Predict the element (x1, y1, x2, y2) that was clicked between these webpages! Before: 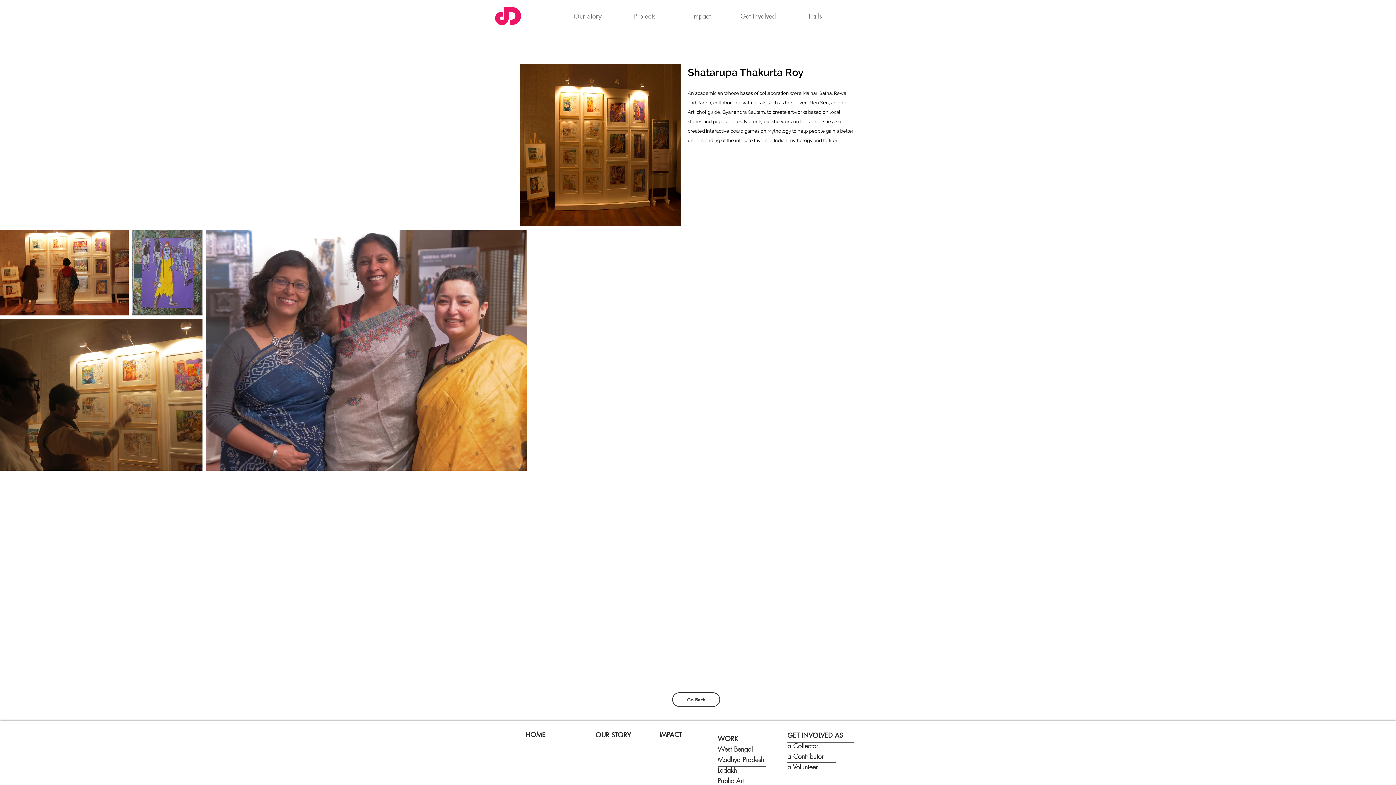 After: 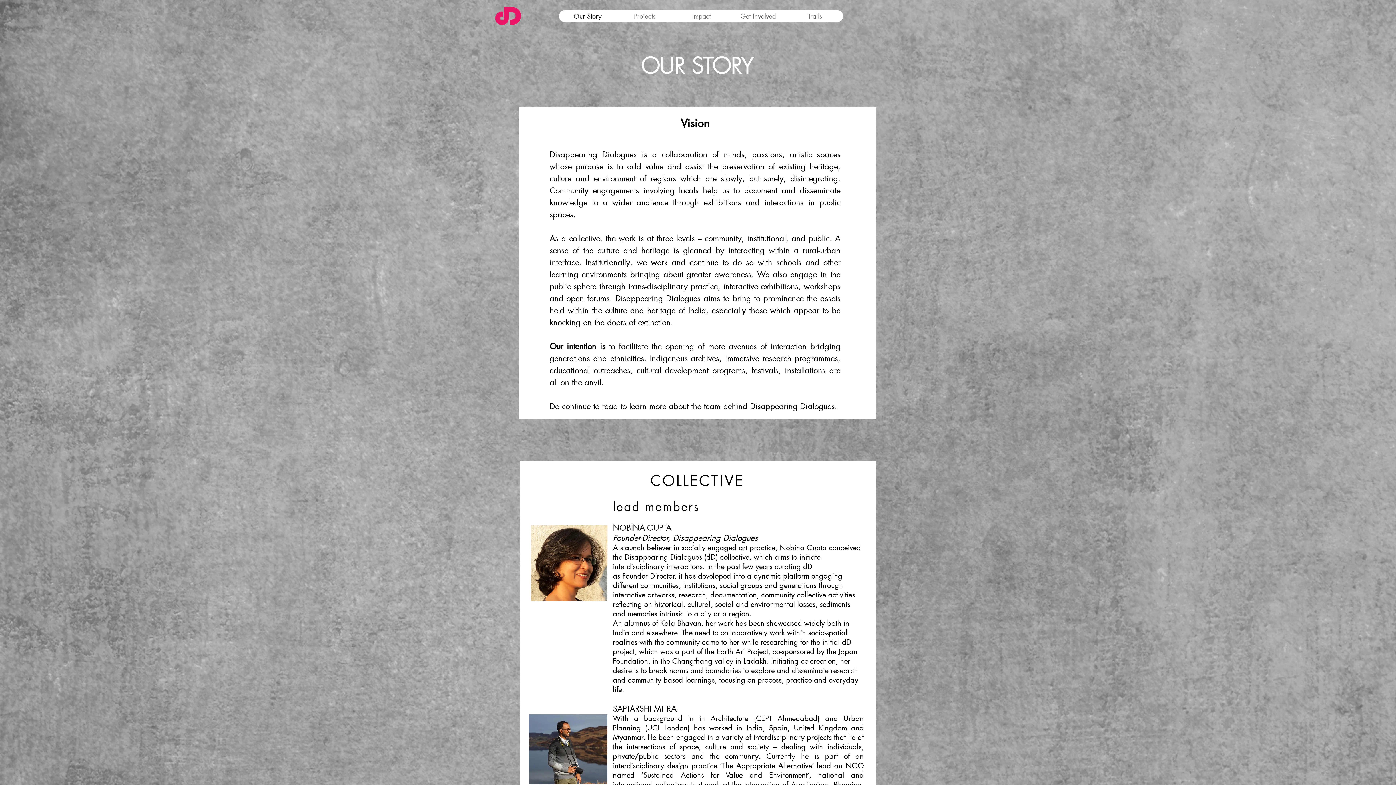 Action: bbox: (559, 10, 616, 22) label: Our Story